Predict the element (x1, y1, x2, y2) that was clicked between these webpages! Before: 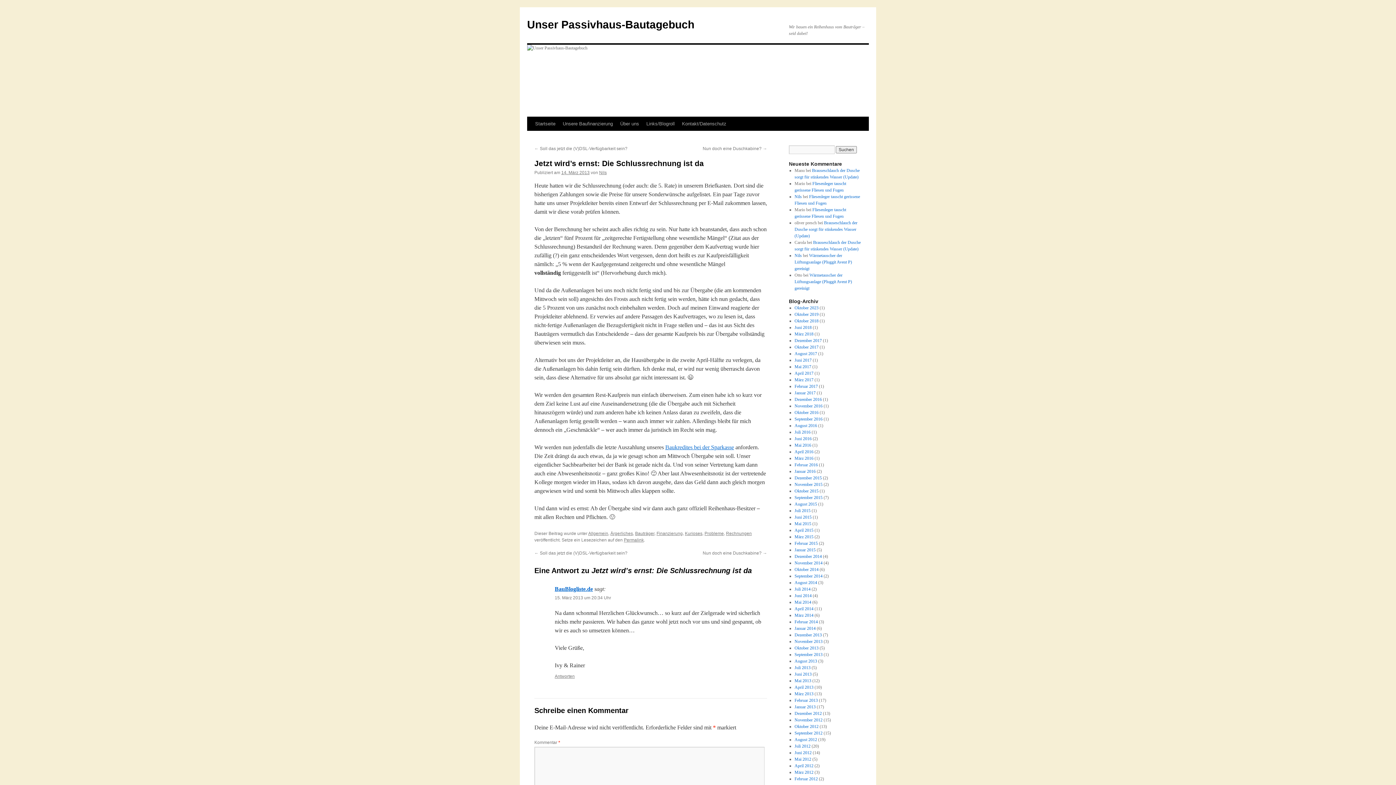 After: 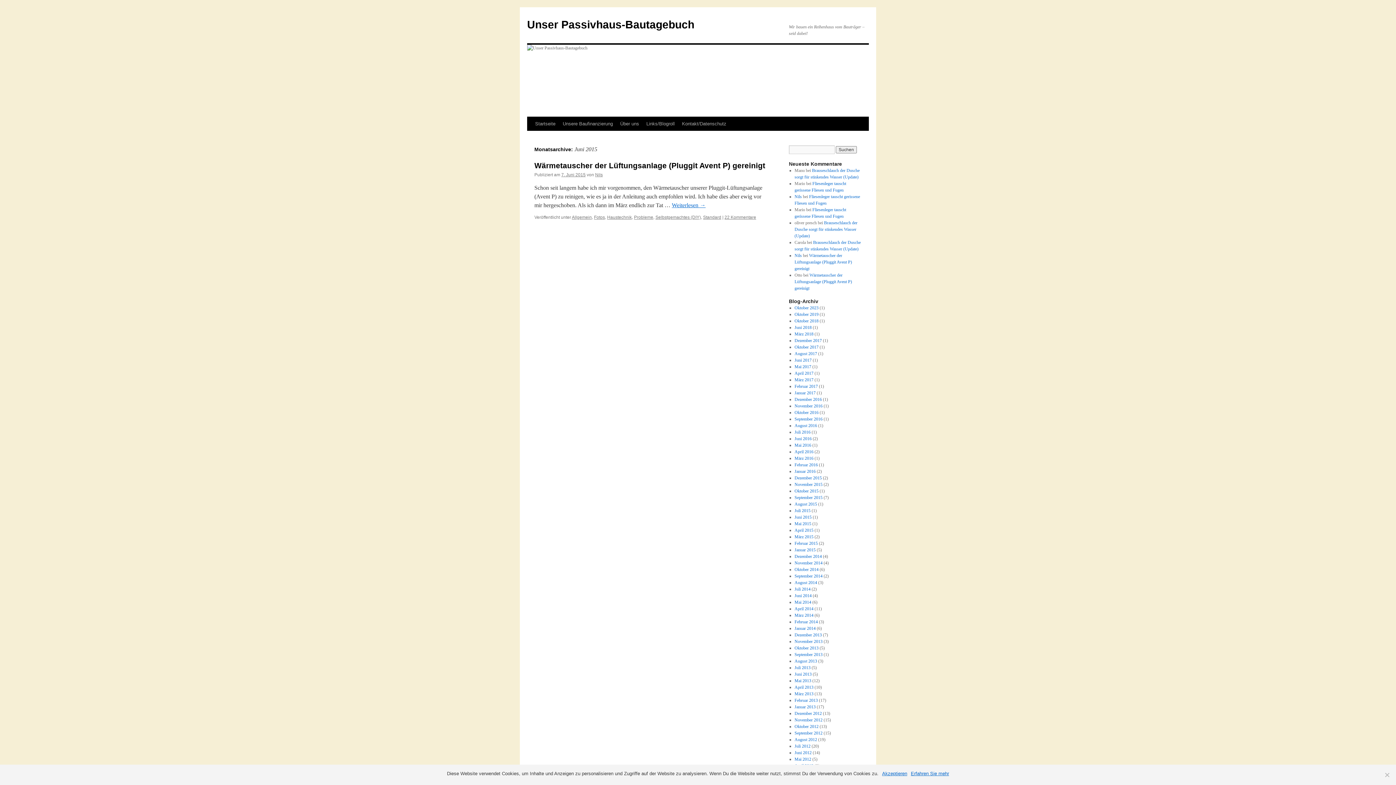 Action: label: Juni 2015 bbox: (794, 514, 811, 520)